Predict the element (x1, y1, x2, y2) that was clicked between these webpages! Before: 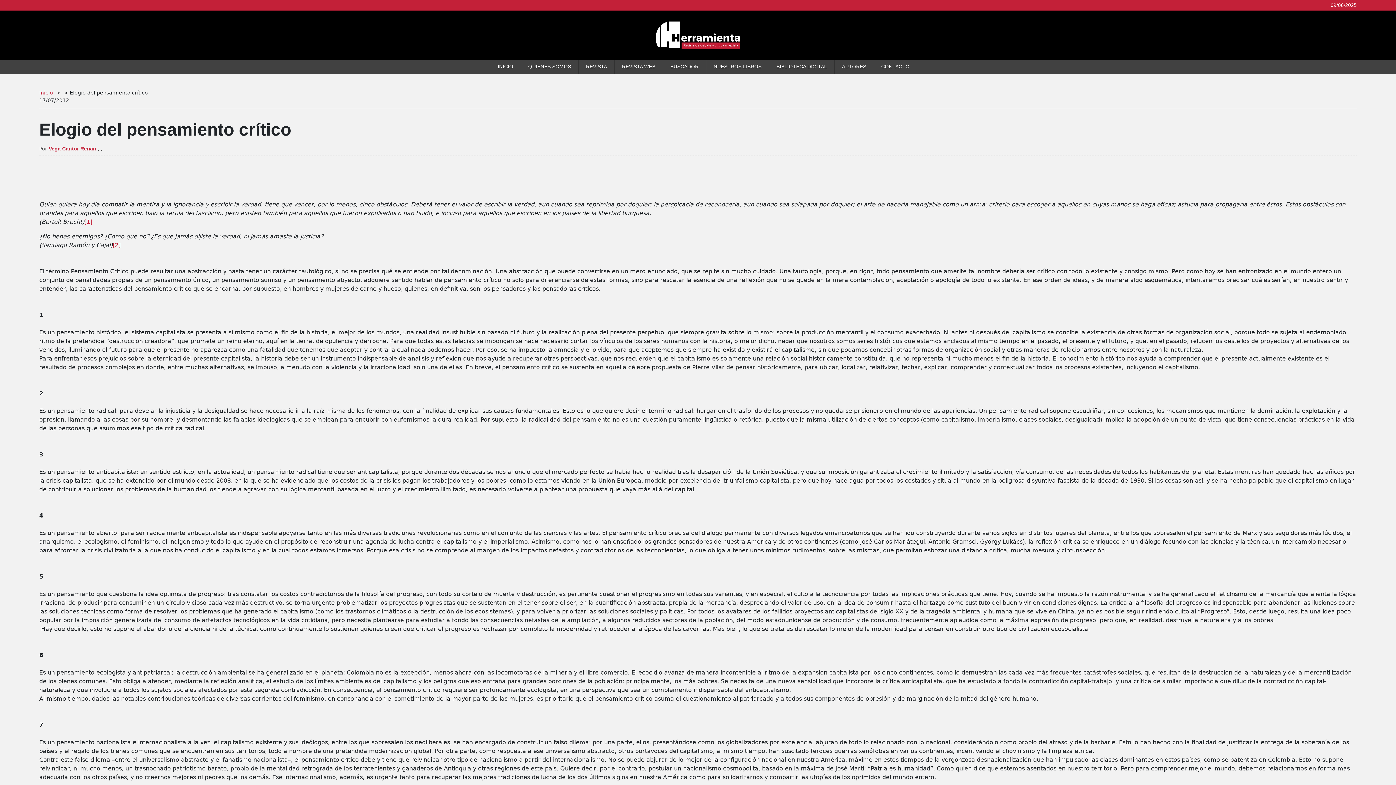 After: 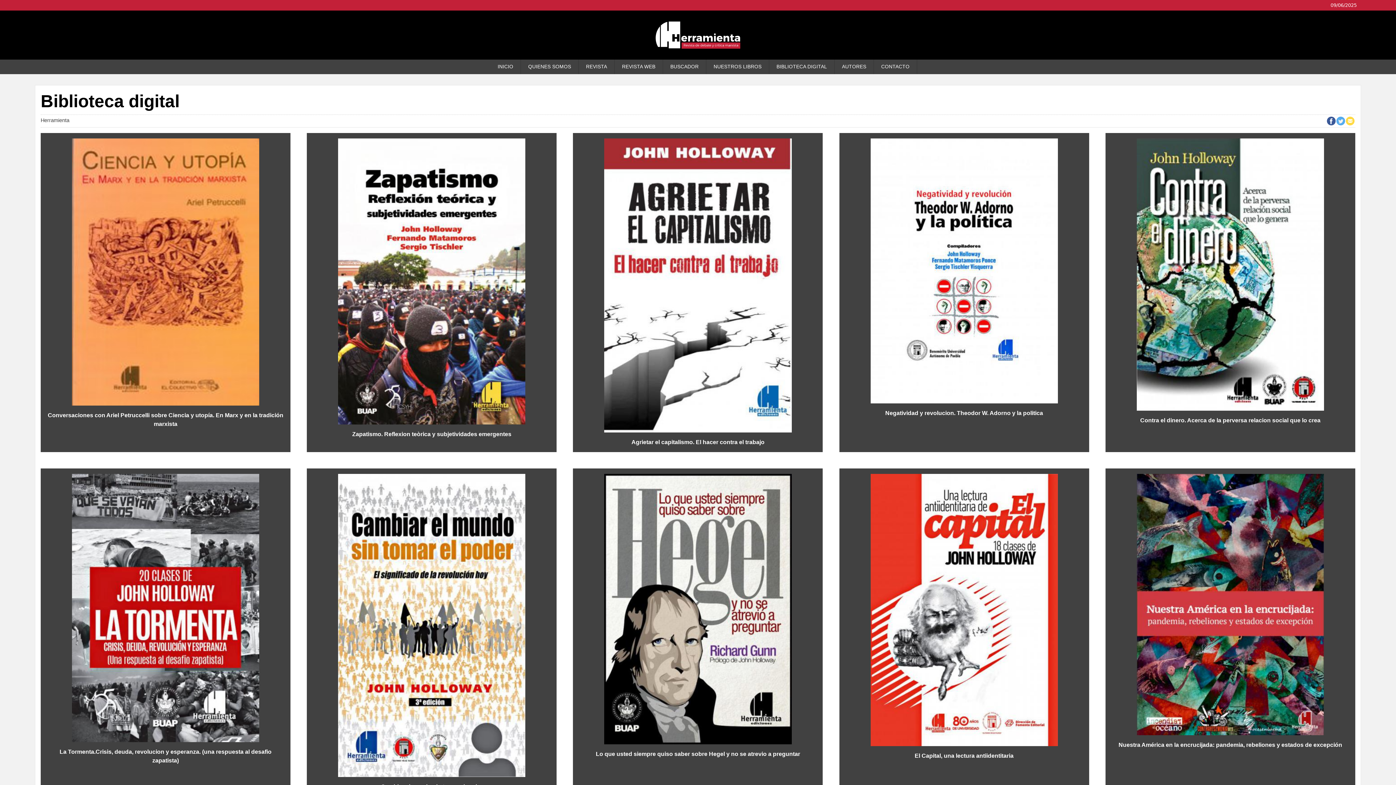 Action: bbox: (769, 59, 834, 74) label: BIBLIOTECA DIGITAL